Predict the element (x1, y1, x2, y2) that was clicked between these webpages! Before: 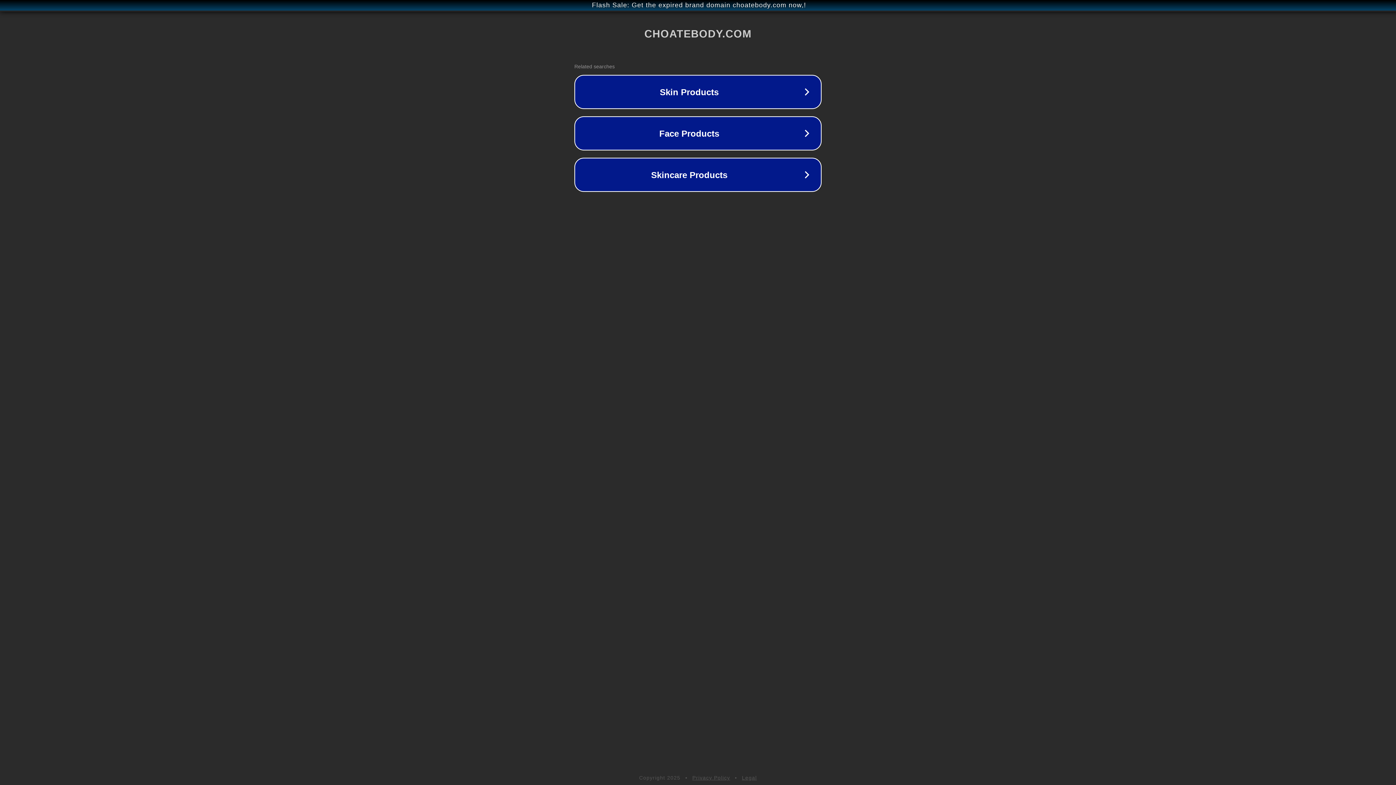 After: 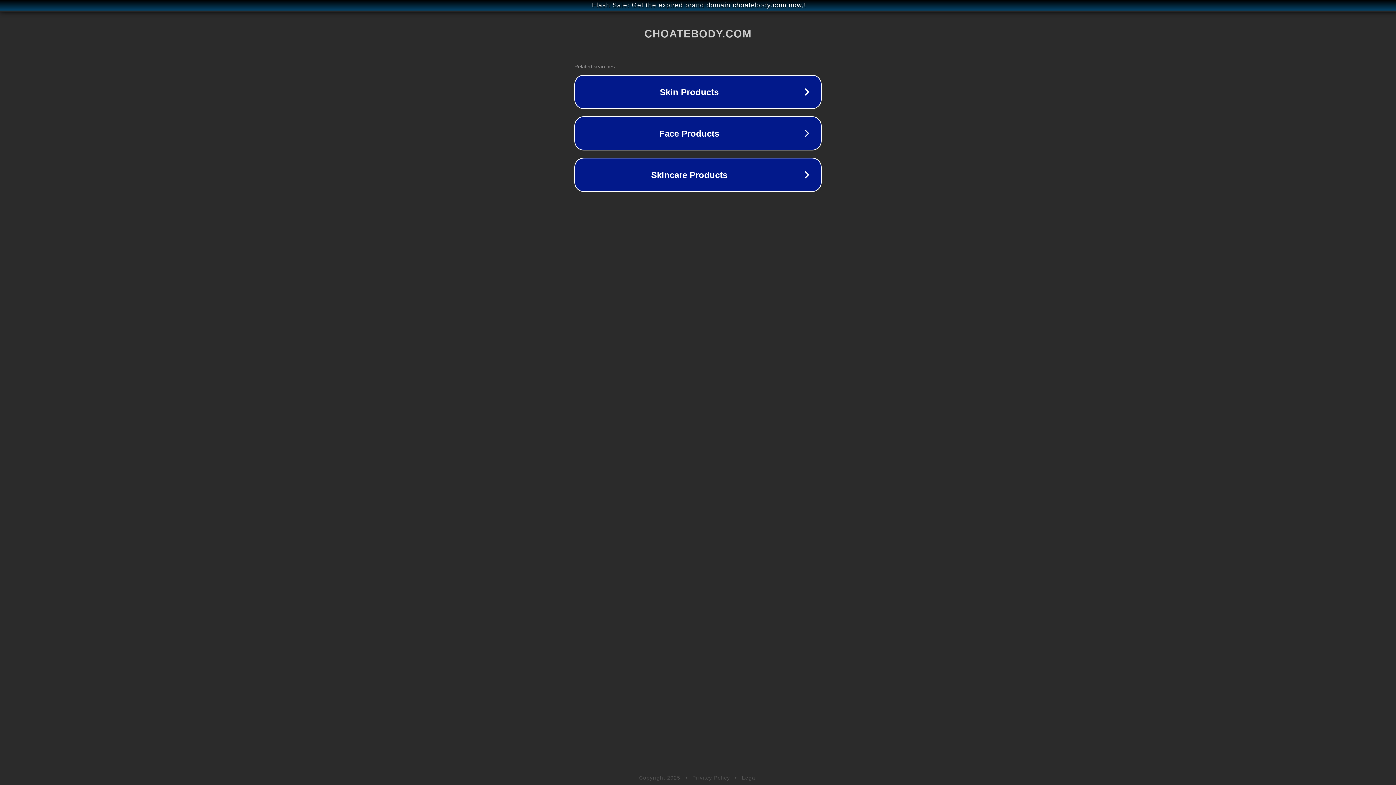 Action: label: Legal bbox: (742, 775, 757, 781)